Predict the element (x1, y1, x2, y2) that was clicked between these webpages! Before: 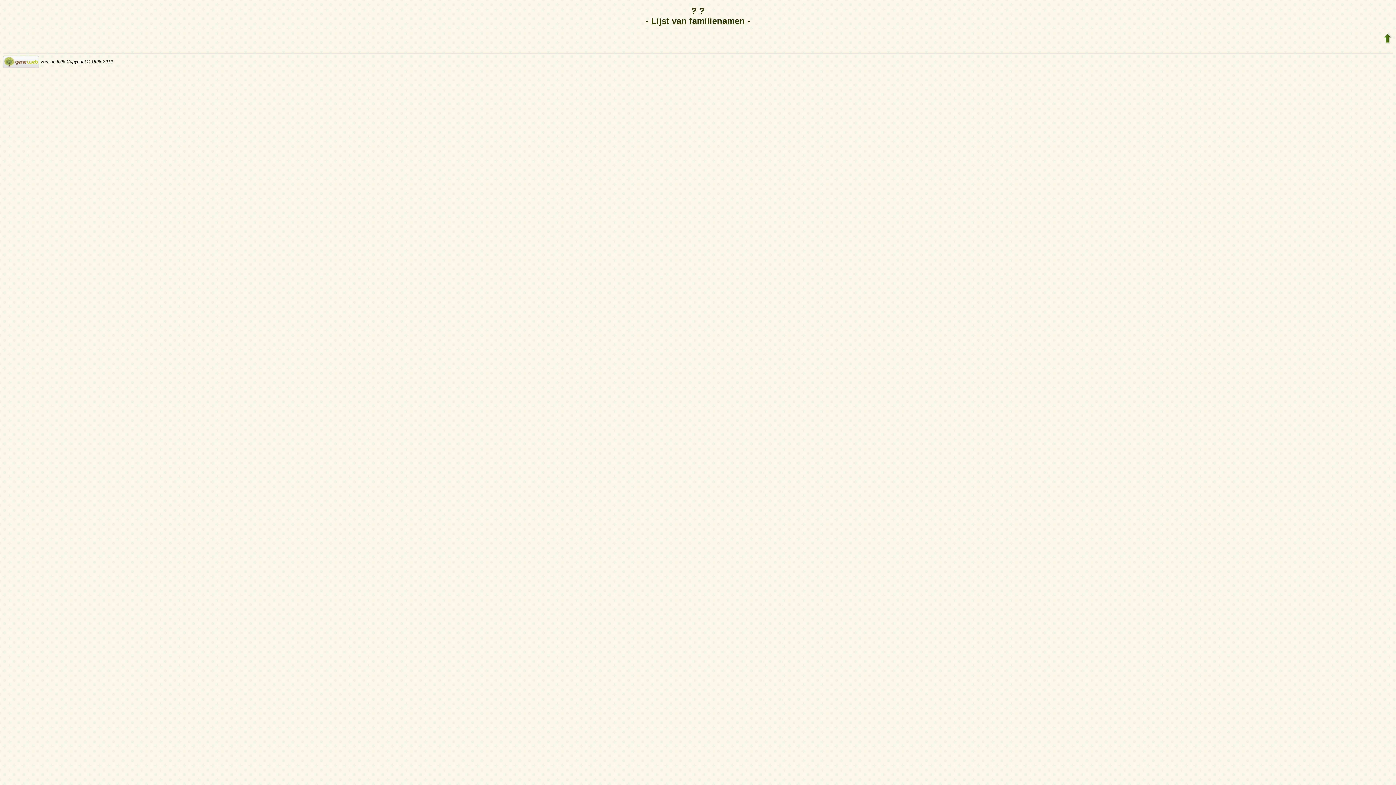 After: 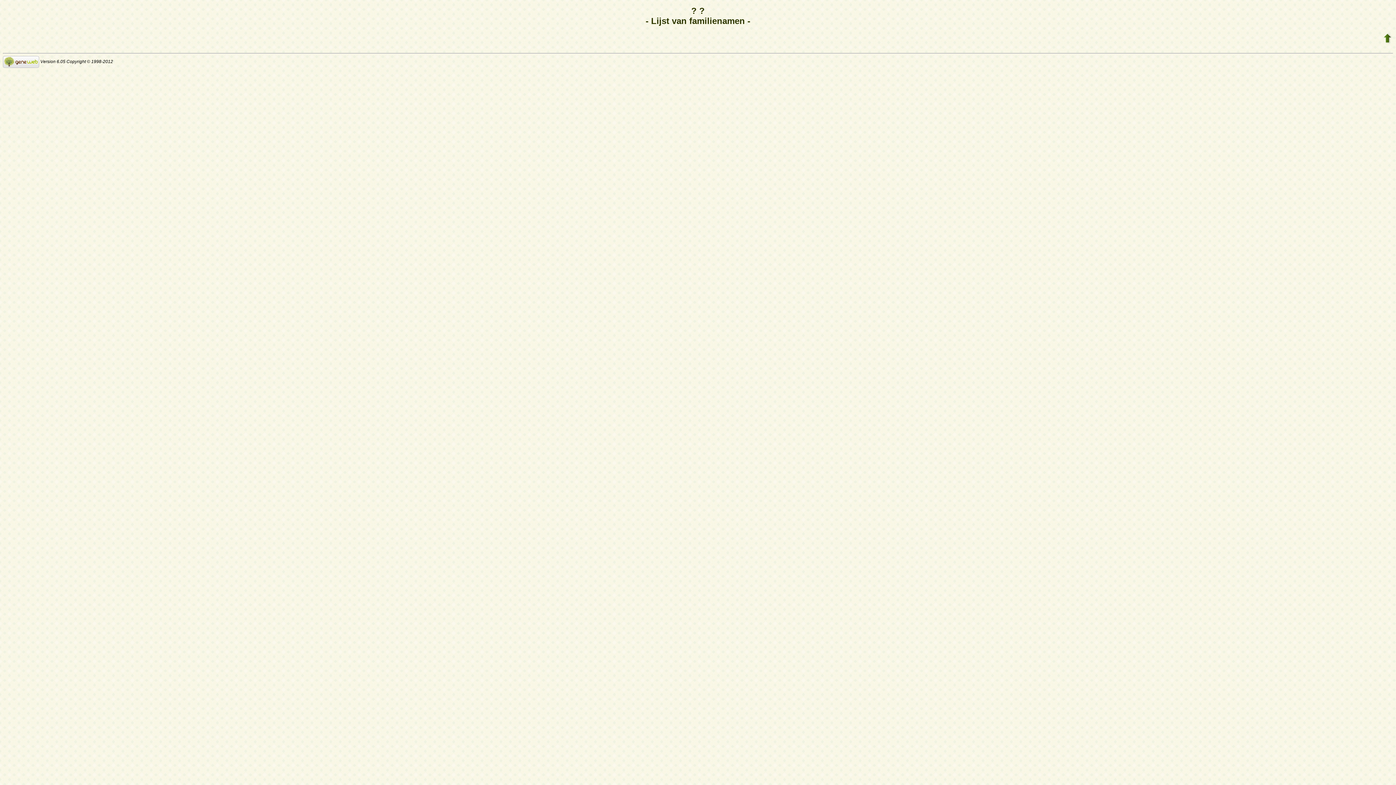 Action: bbox: (2, 59, 39, 64)